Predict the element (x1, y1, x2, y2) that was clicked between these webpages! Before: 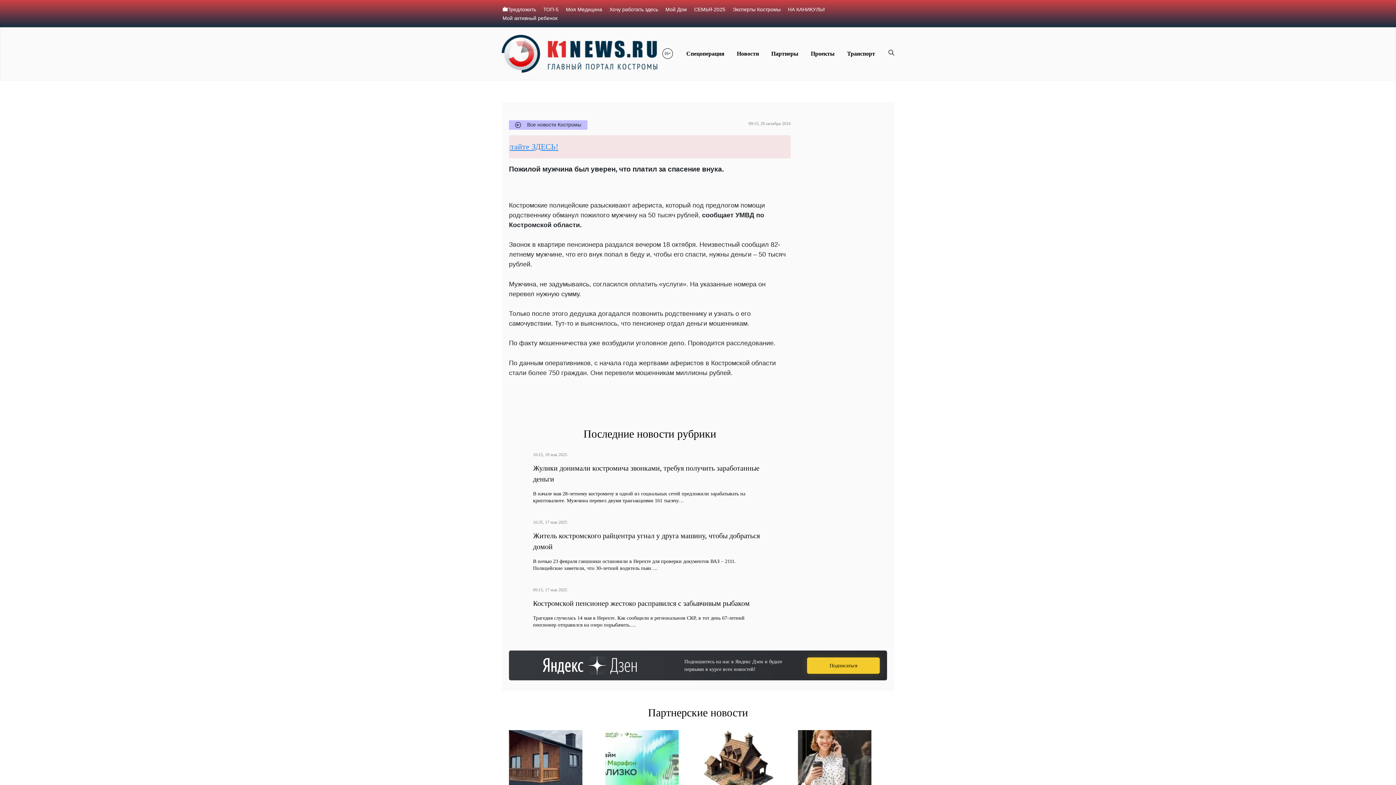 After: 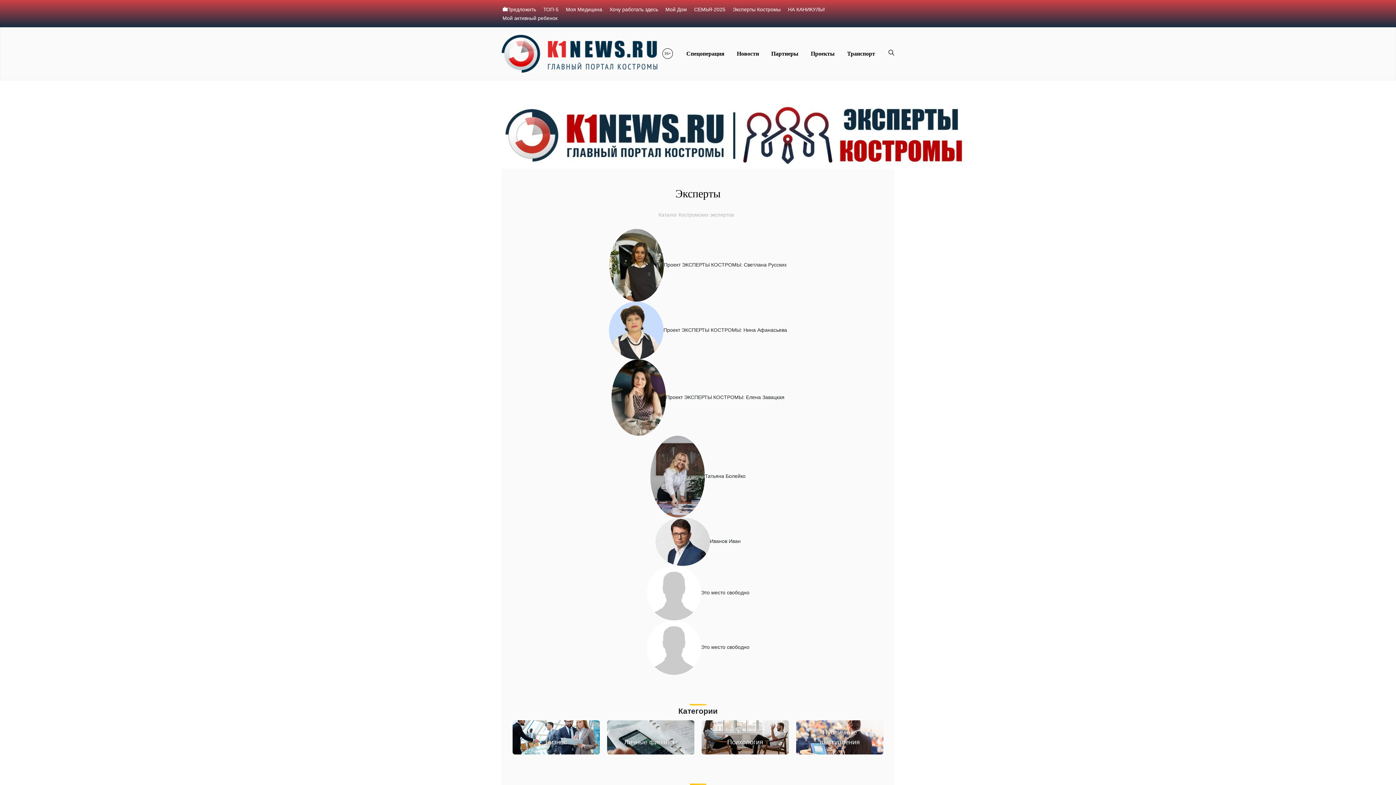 Action: label: Эксперты Костромы bbox: (732, 5, 780, 13)